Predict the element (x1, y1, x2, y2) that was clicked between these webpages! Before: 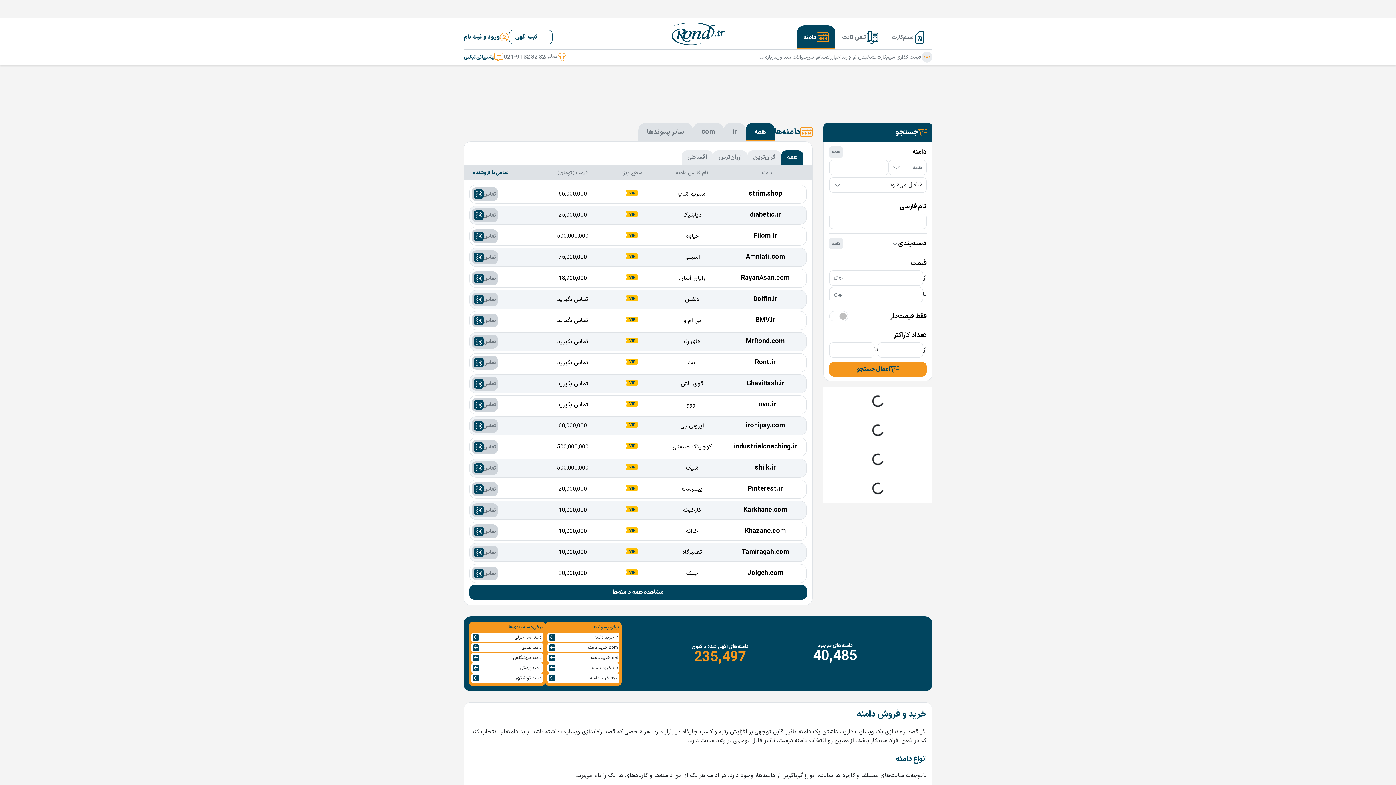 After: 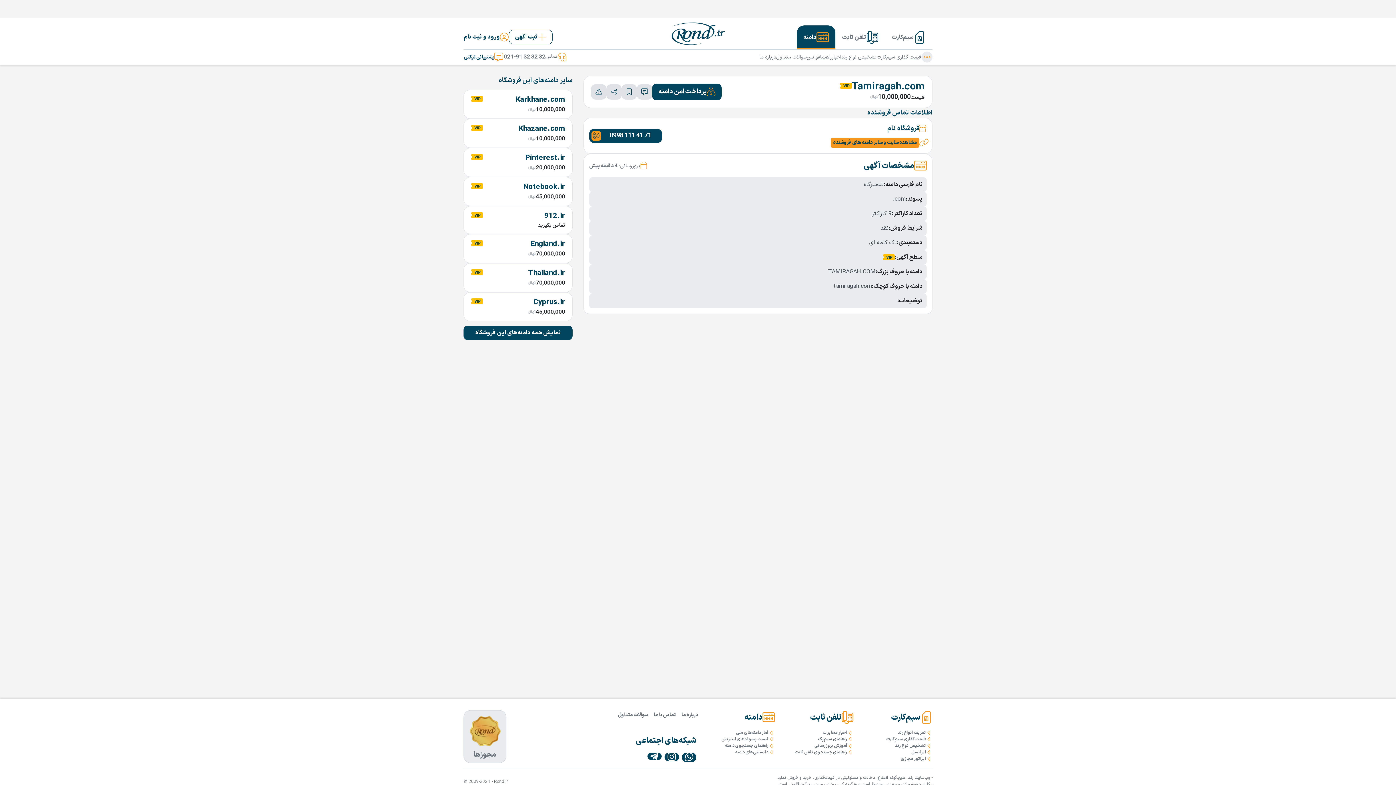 Action: bbox: (472, 545, 497, 559) label: تماس